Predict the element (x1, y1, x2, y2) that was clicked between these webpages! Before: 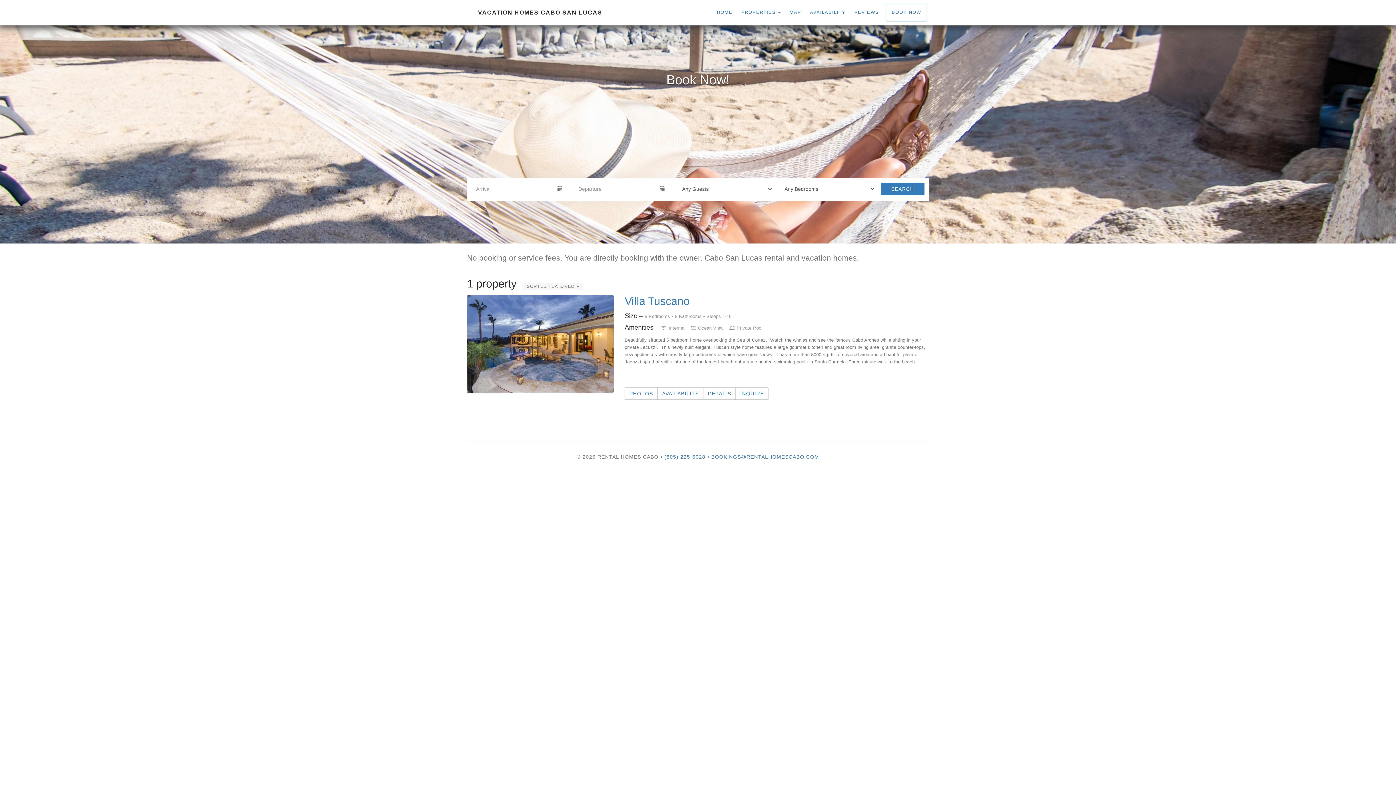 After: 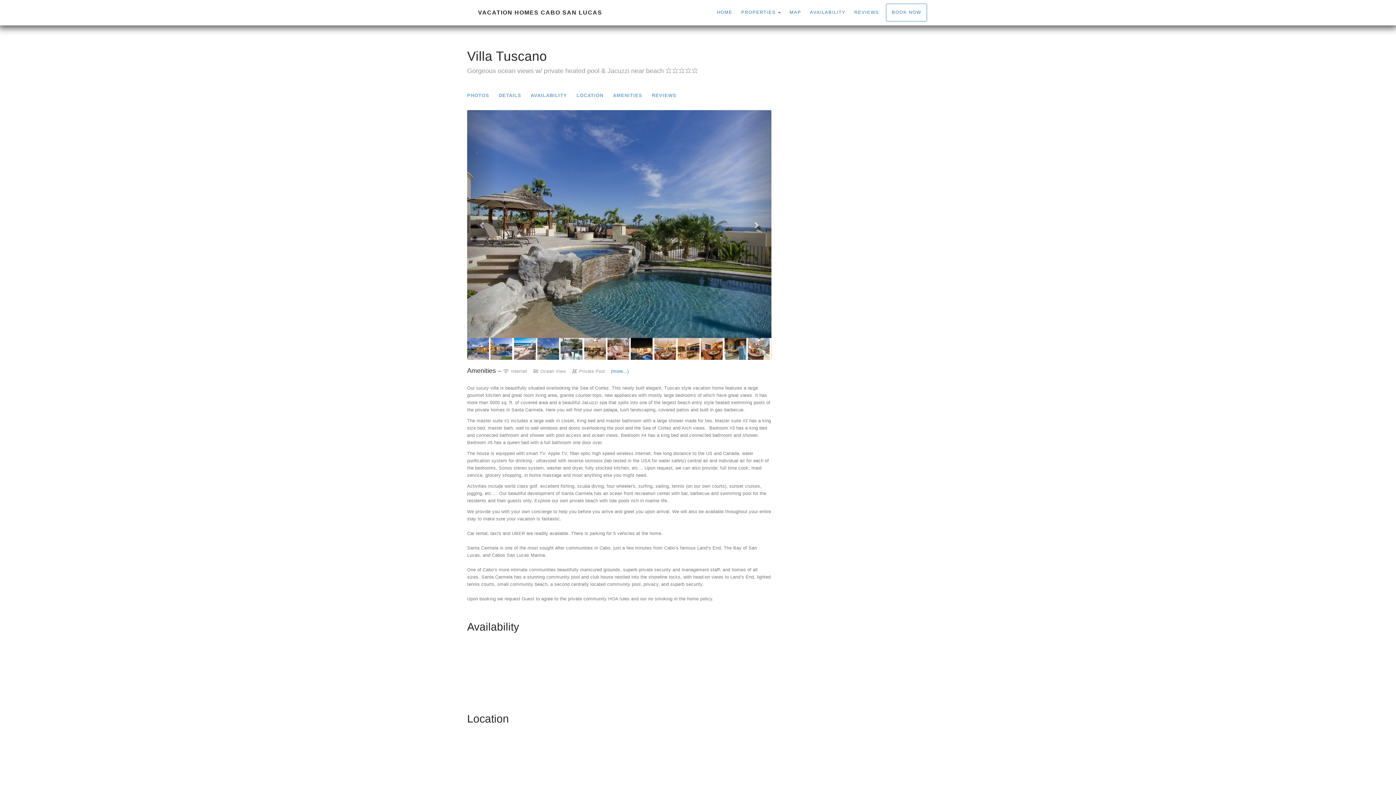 Action: bbox: (467, 295, 613, 393)